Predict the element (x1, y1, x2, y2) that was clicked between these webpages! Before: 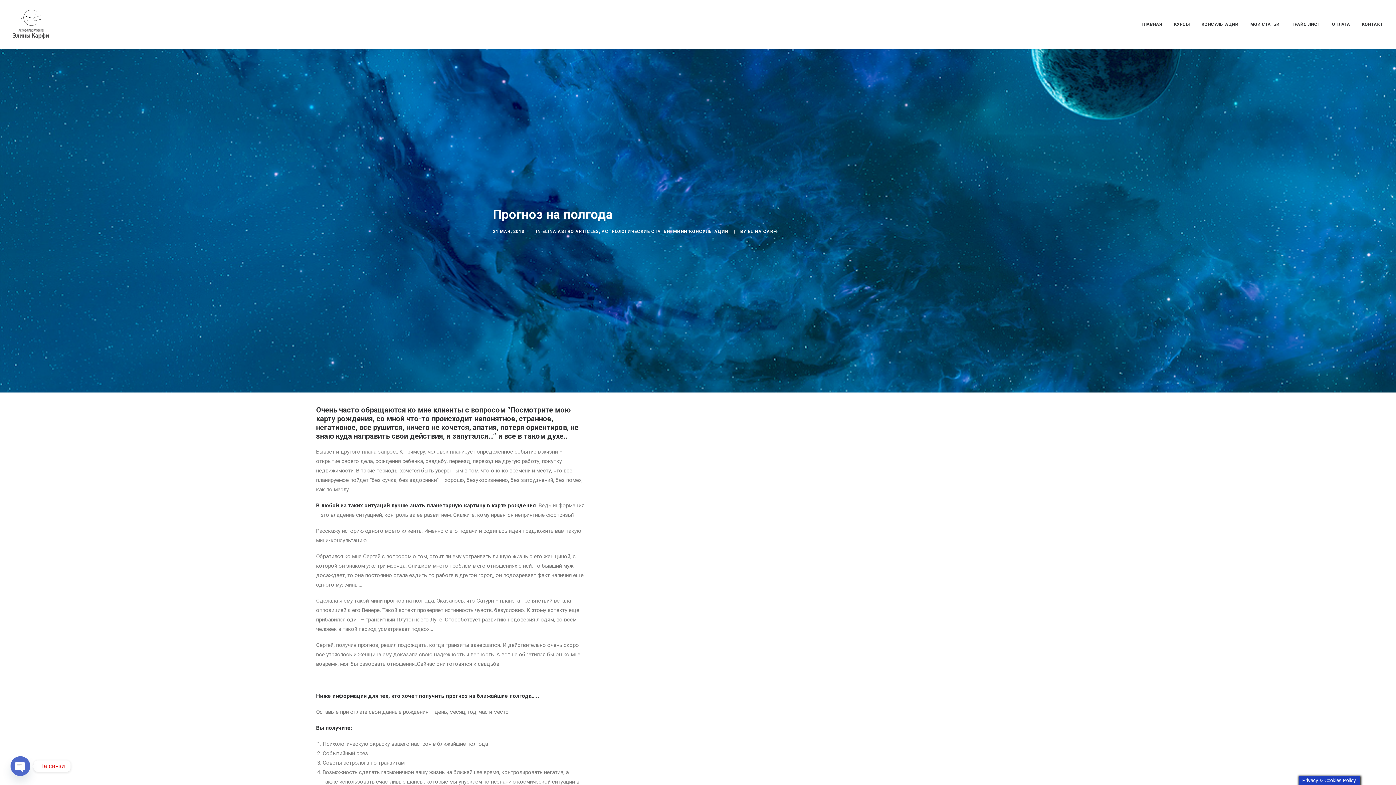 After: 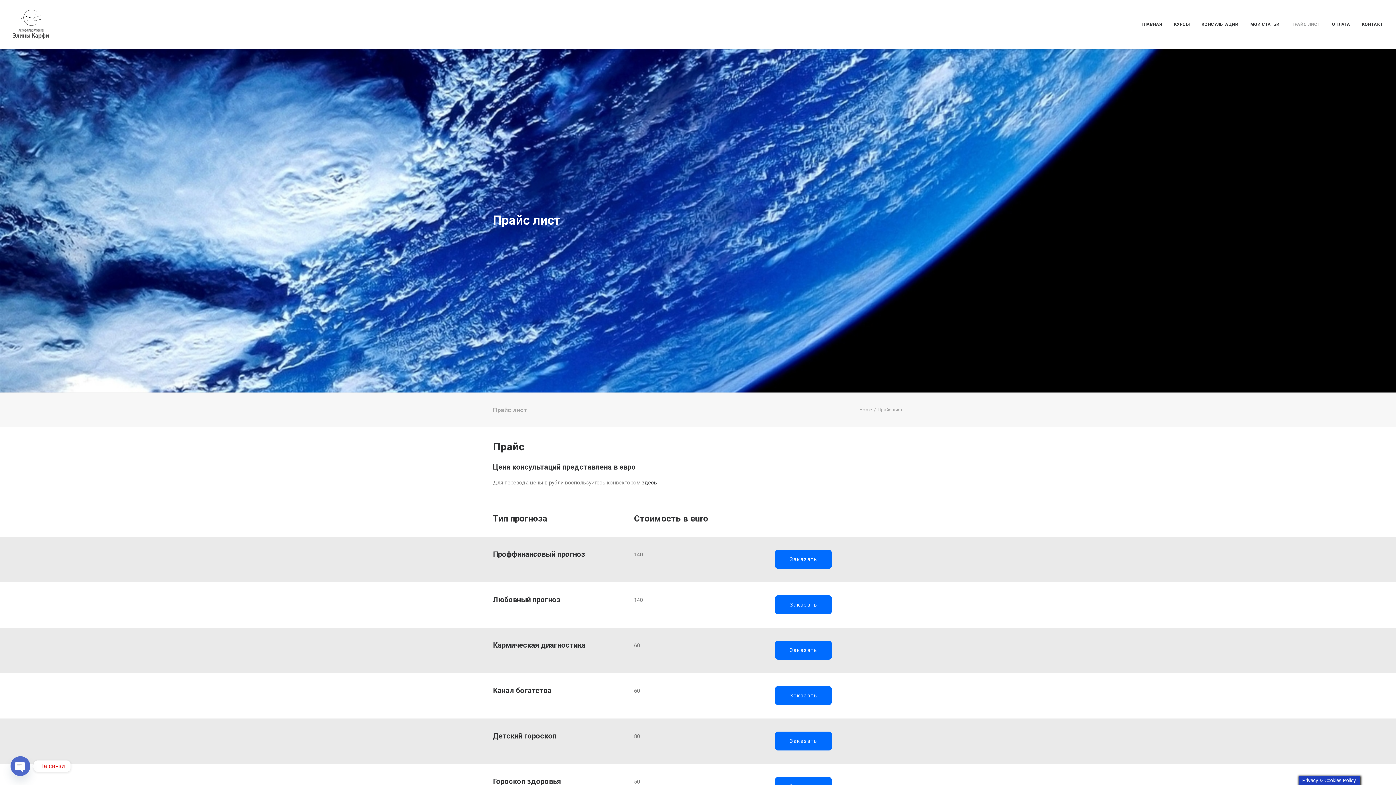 Action: label: ПРАЙС ЛИСТ bbox: (1286, 0, 1325, 48)